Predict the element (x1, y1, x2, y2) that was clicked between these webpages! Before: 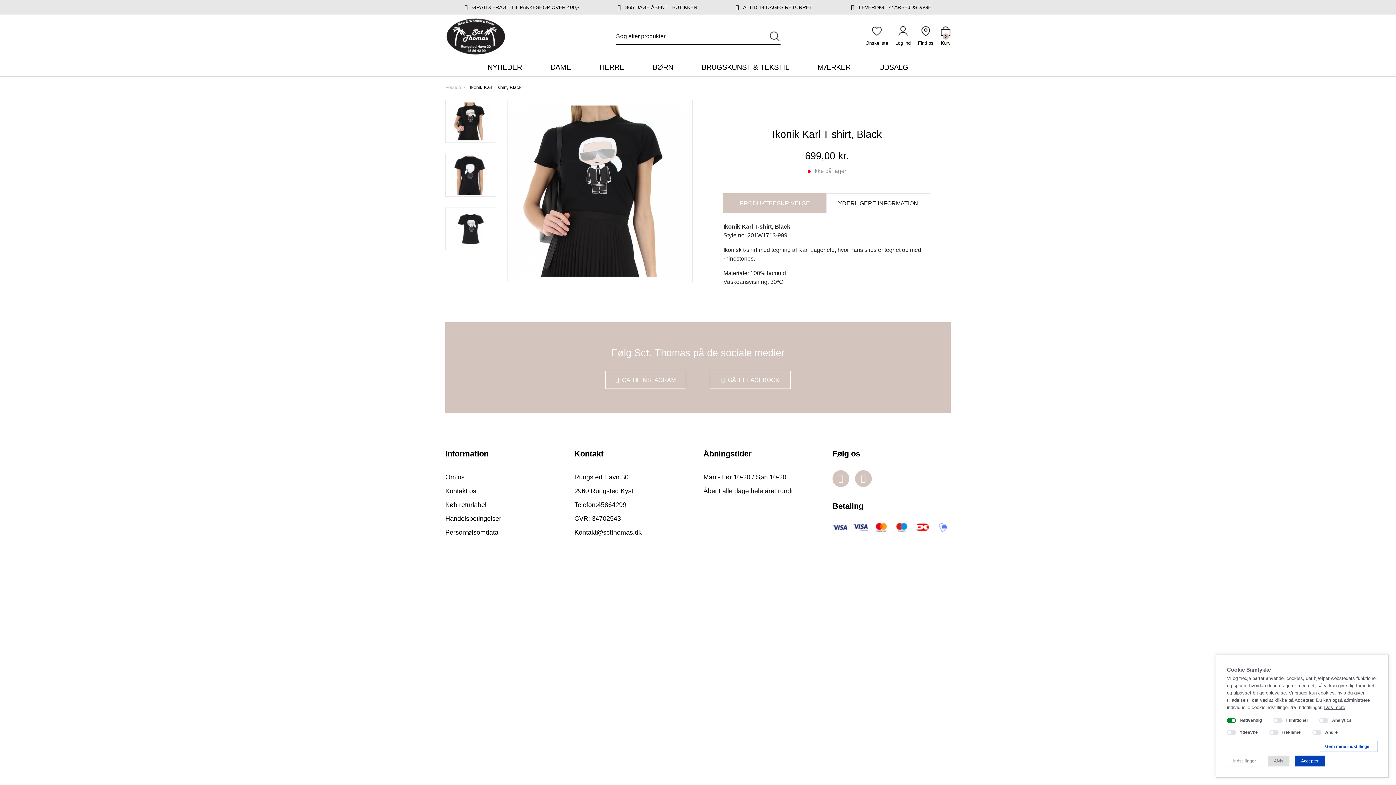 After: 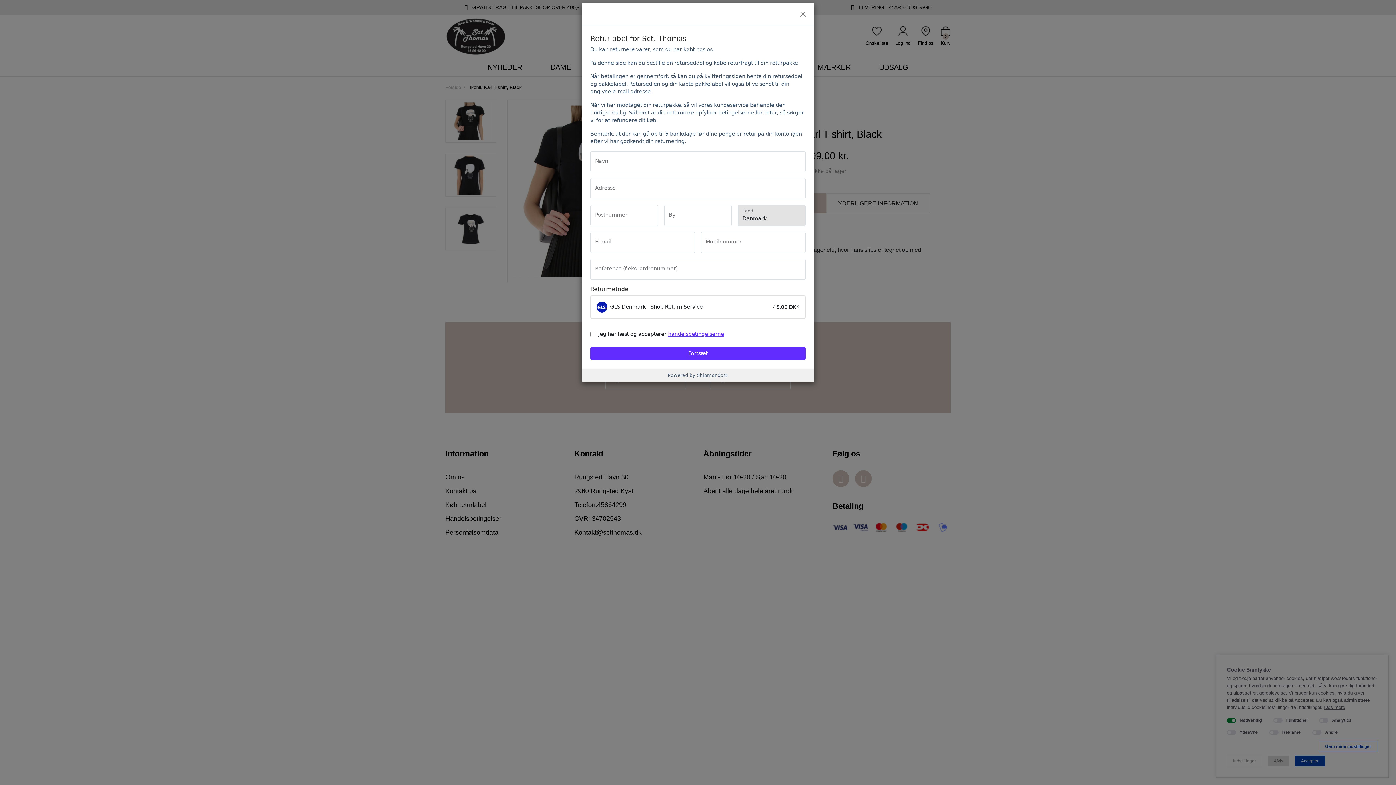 Action: bbox: (445, 501, 486, 508) label: Køb returlabel